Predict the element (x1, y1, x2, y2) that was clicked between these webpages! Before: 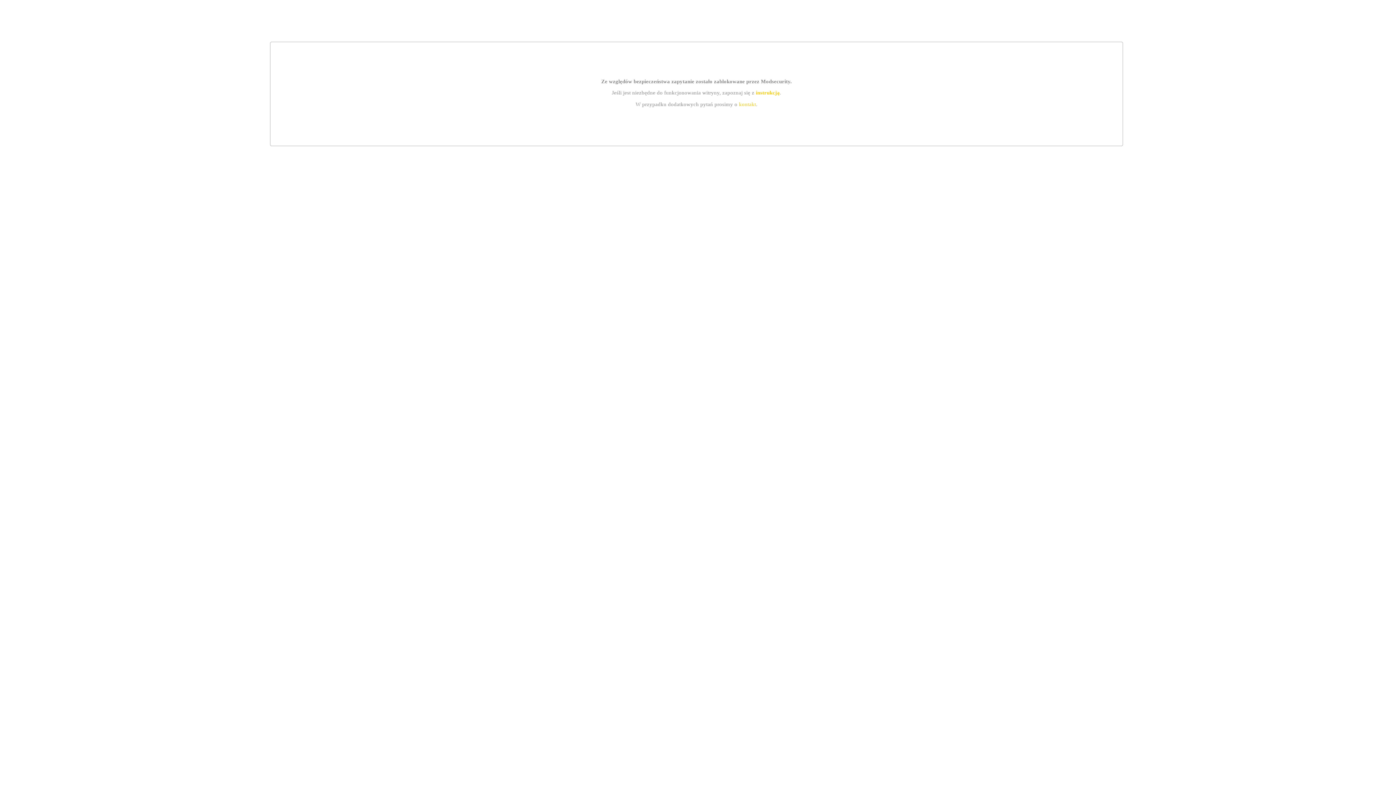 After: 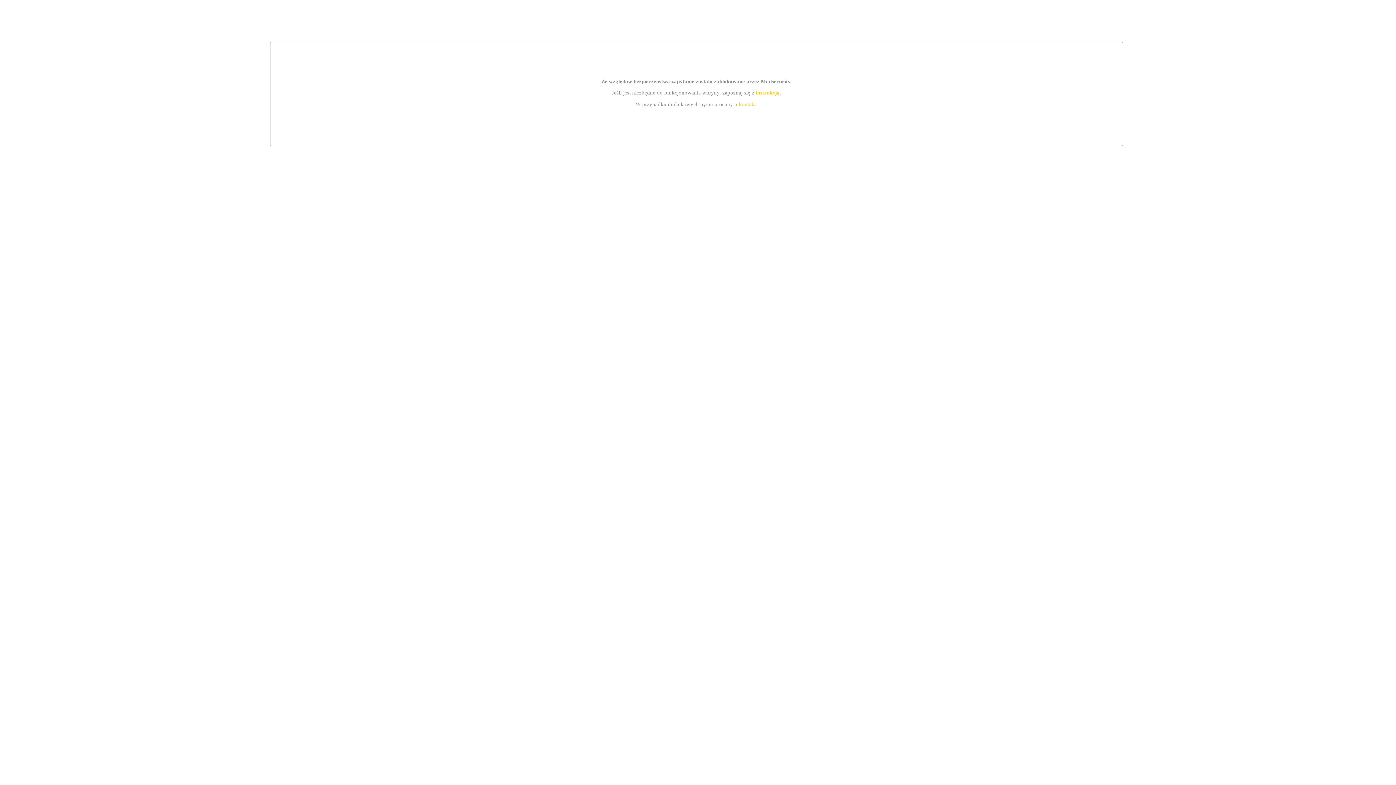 Action: label: kontakt bbox: (739, 101, 756, 107)